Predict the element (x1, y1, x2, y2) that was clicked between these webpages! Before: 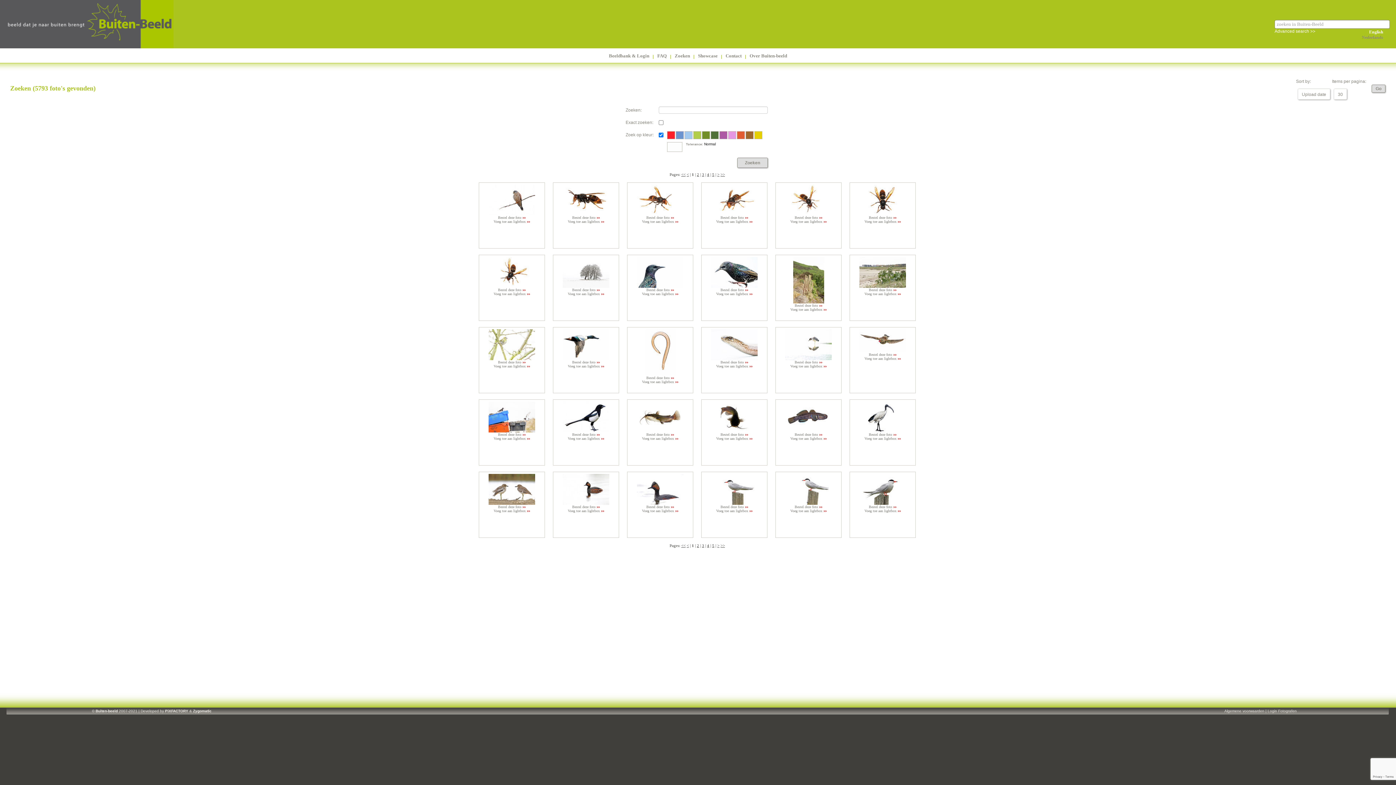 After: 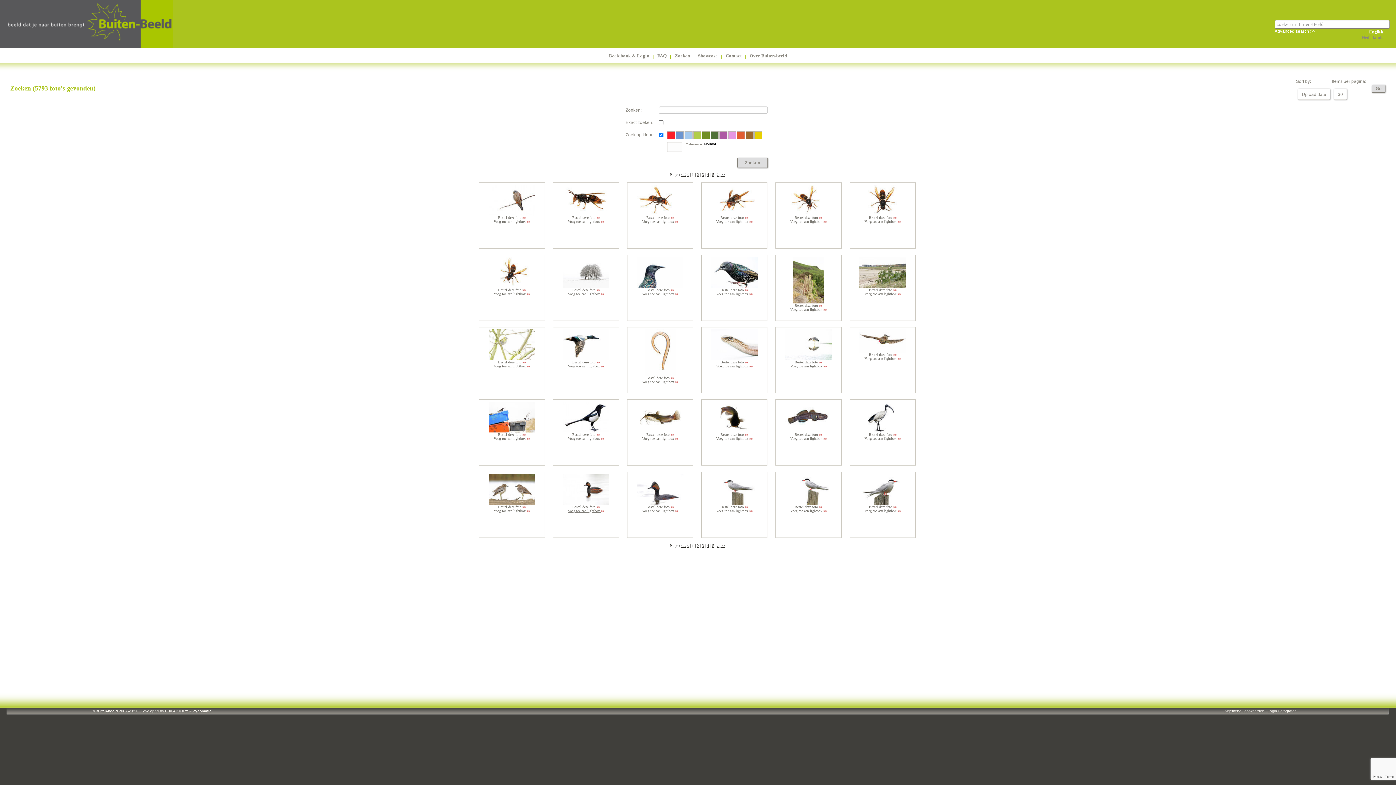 Action: label: Voeg toe aan lightbox  bbox: (568, 509, 604, 513)